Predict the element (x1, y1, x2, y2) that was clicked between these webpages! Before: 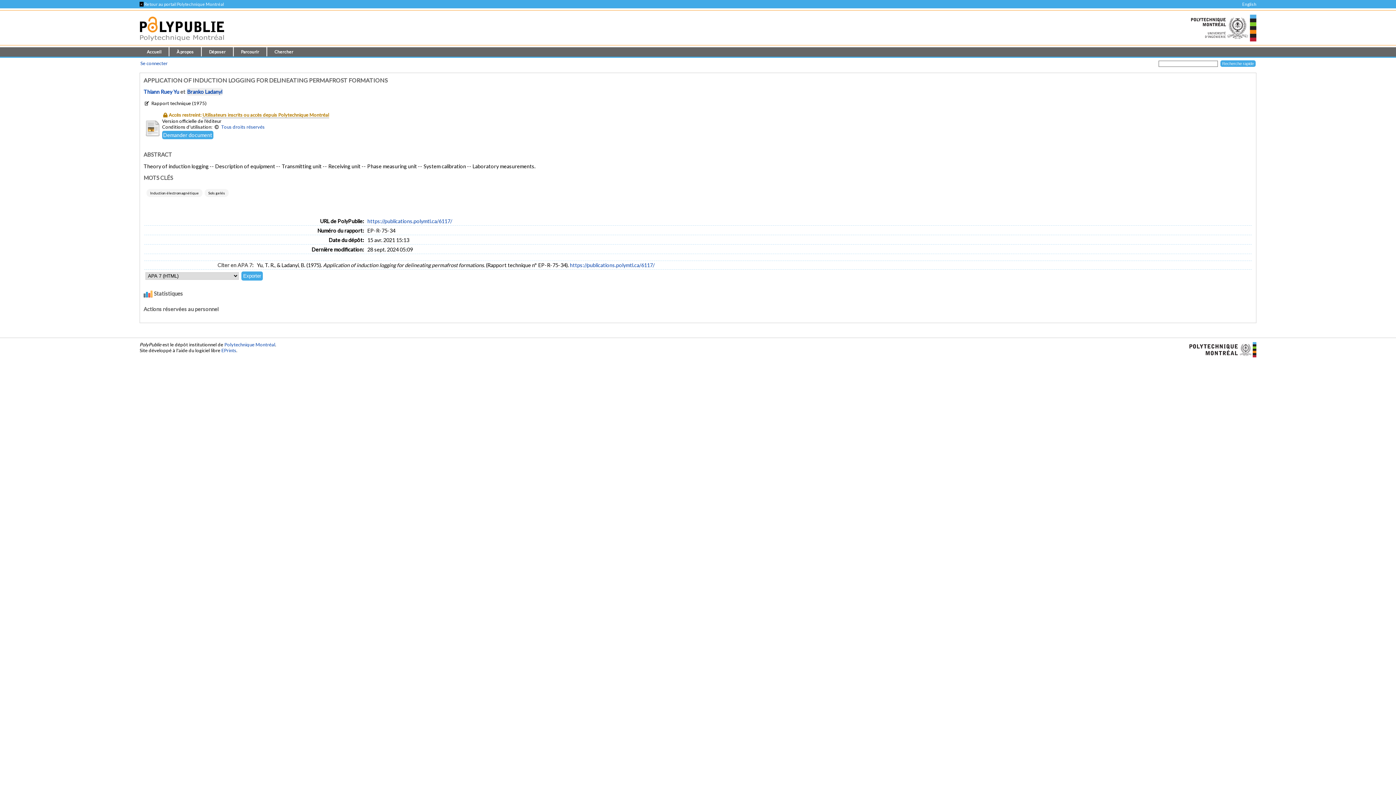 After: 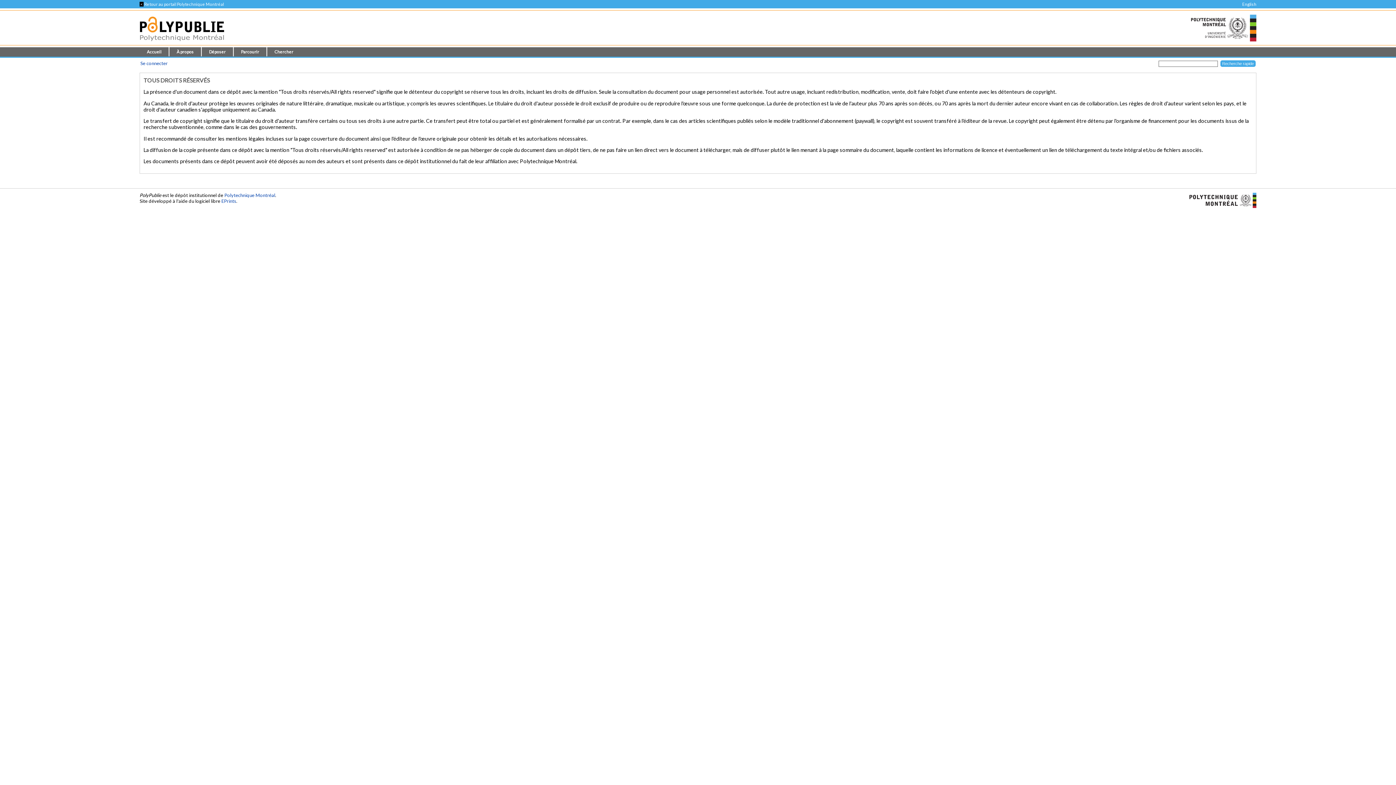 Action: label: Tous droits réservés bbox: (221, 123, 264, 129)